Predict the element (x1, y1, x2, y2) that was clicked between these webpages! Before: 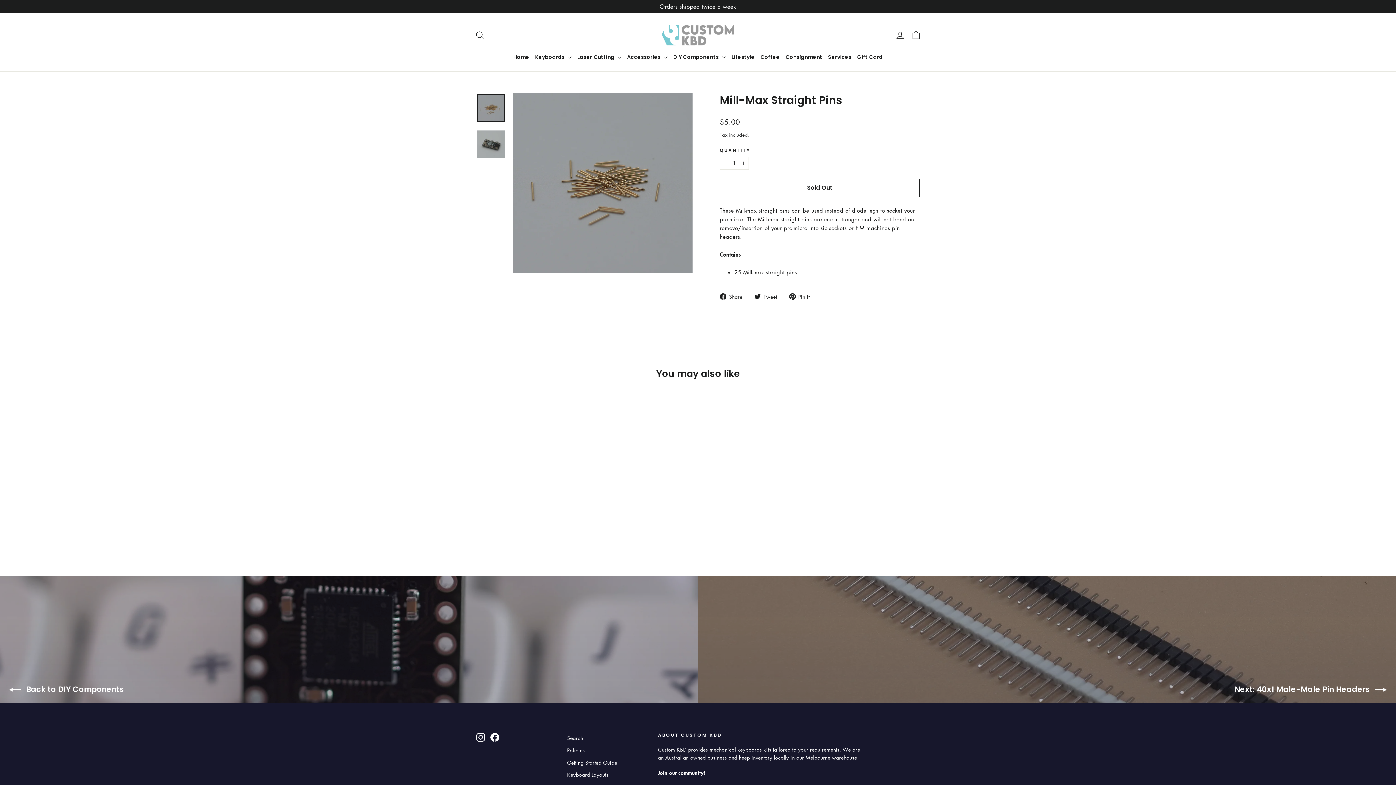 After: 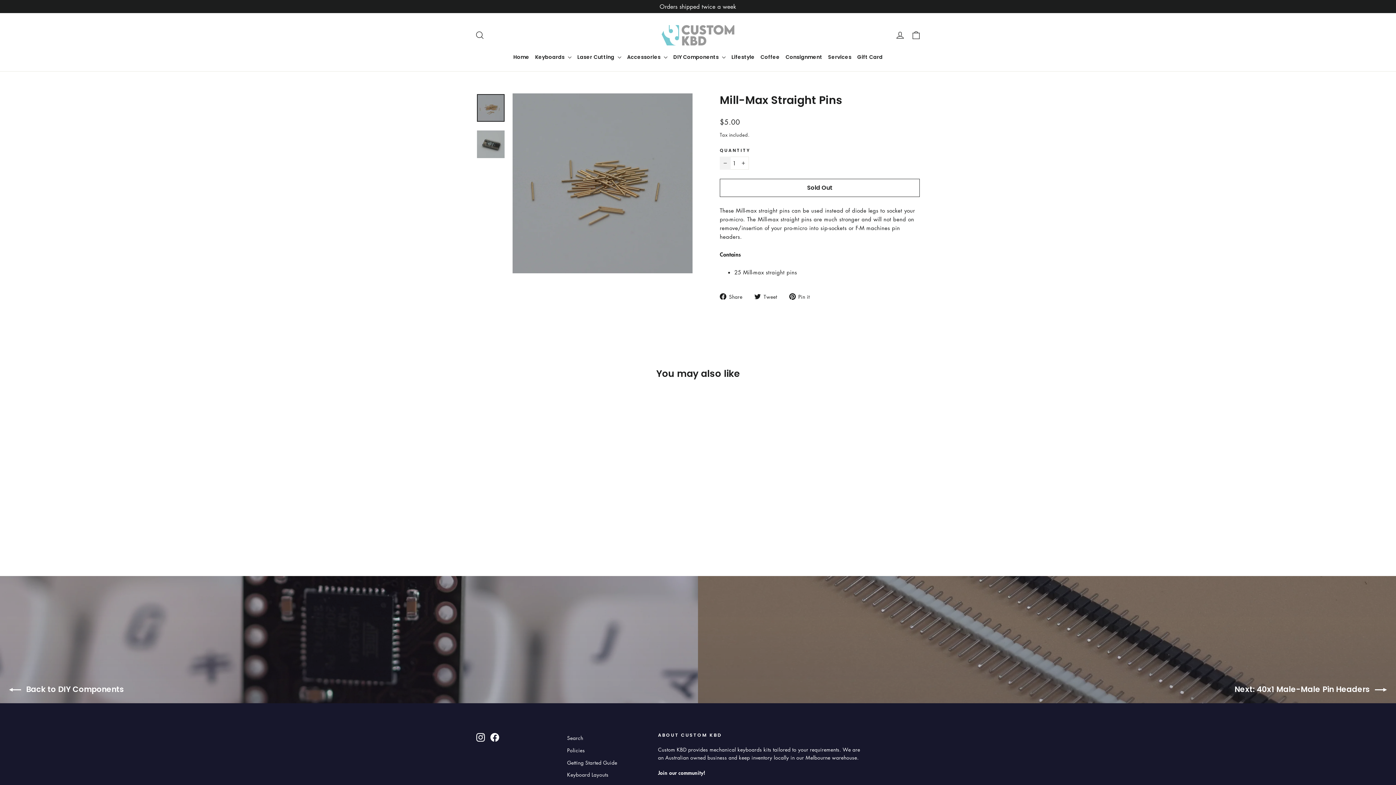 Action: label: Reduce item quantity by one bbox: (720, 156, 730, 169)